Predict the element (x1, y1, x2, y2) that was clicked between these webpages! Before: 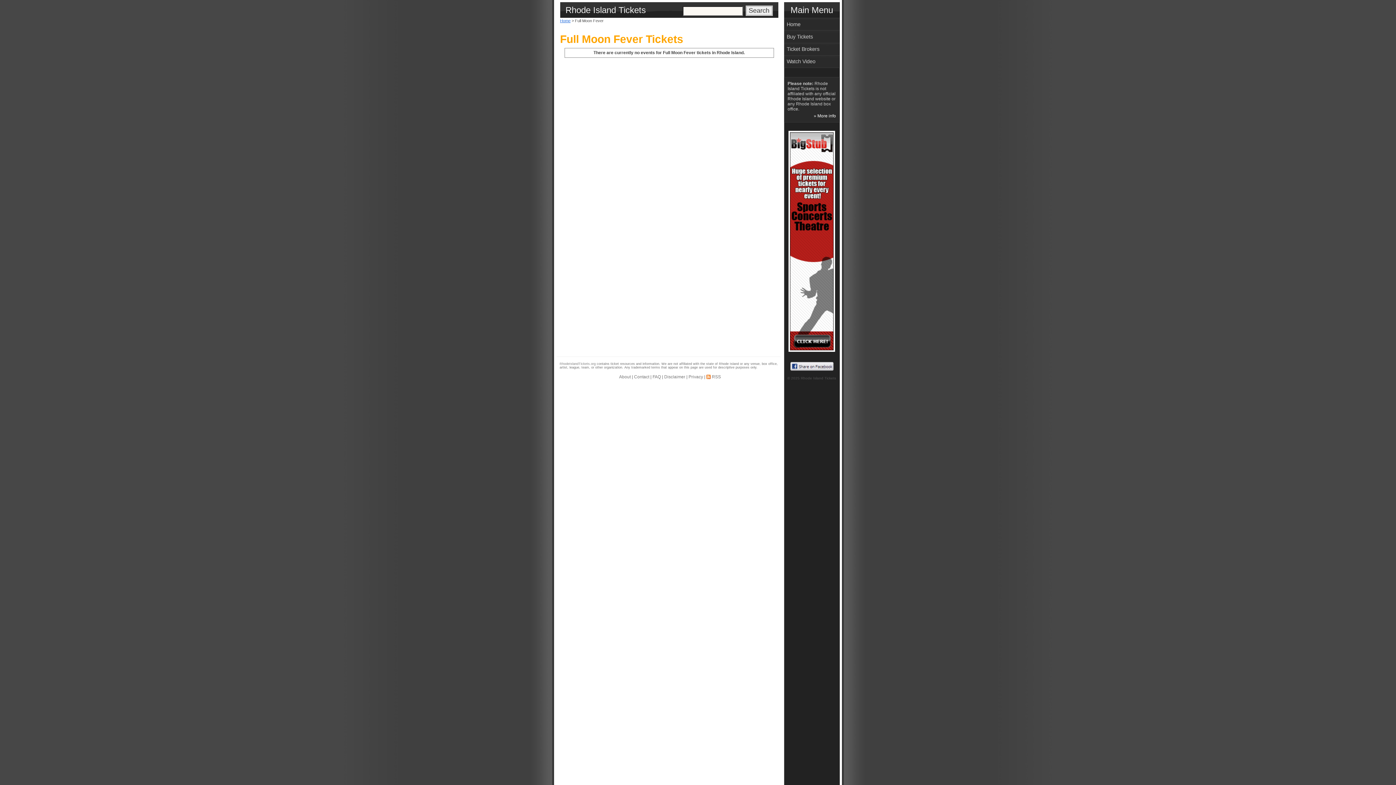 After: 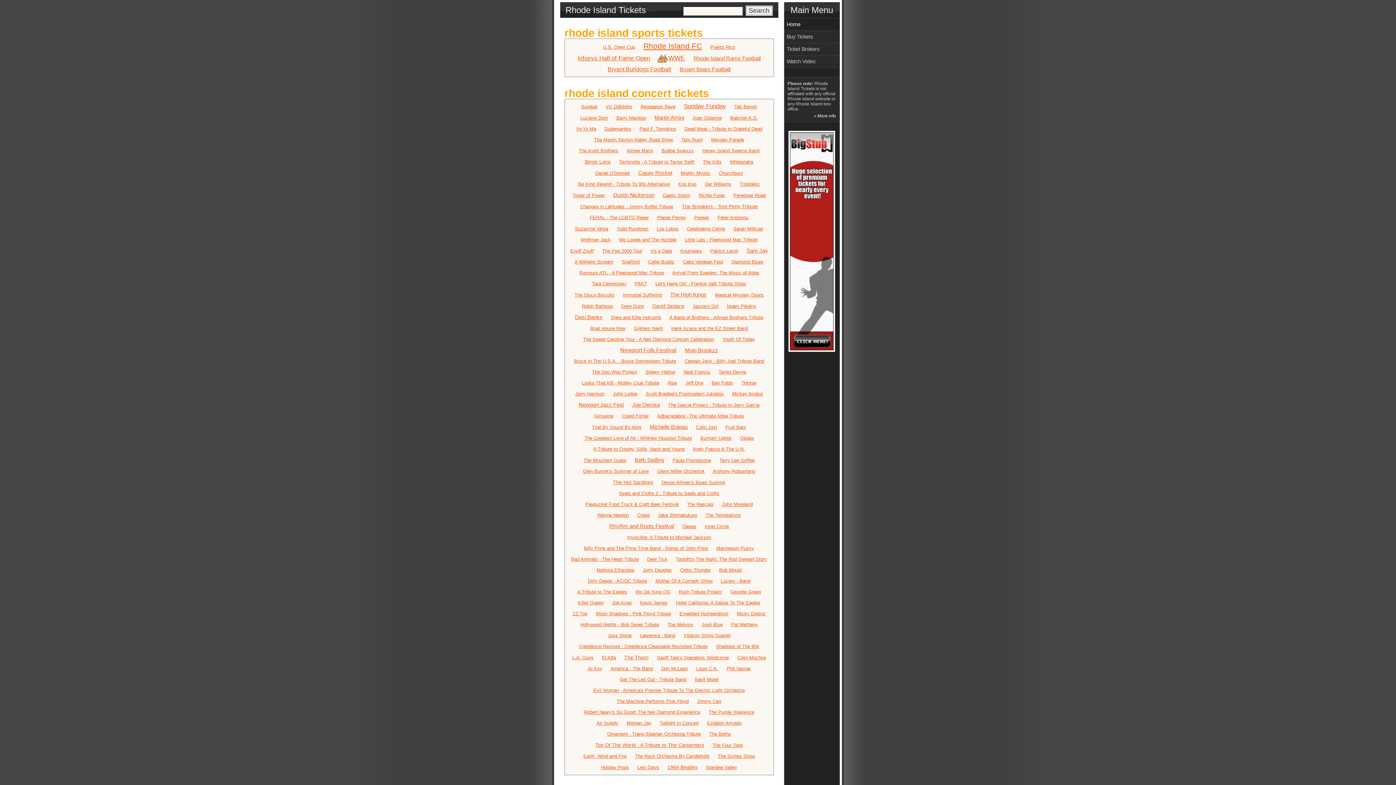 Action: bbox: (801, 376, 836, 380) label: Rhode Island Tickets